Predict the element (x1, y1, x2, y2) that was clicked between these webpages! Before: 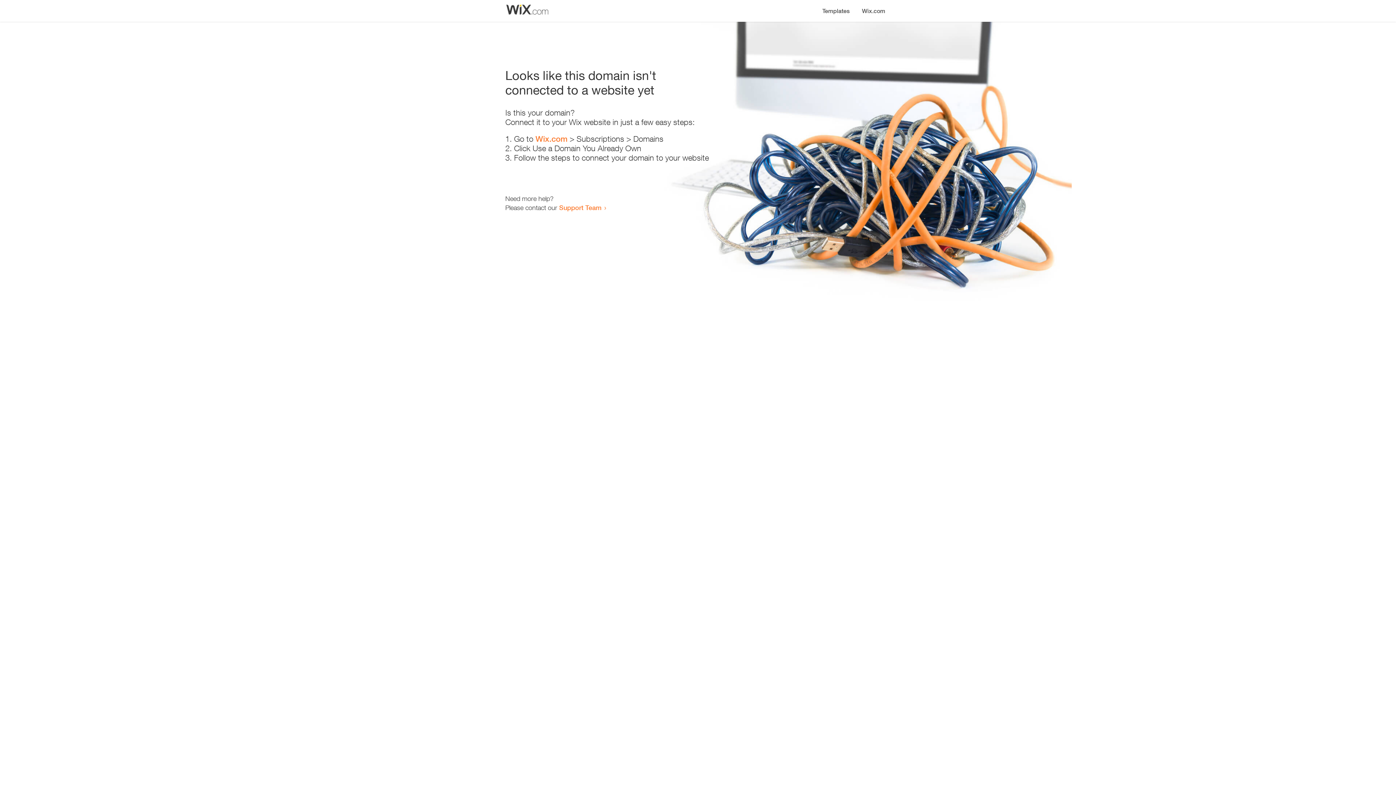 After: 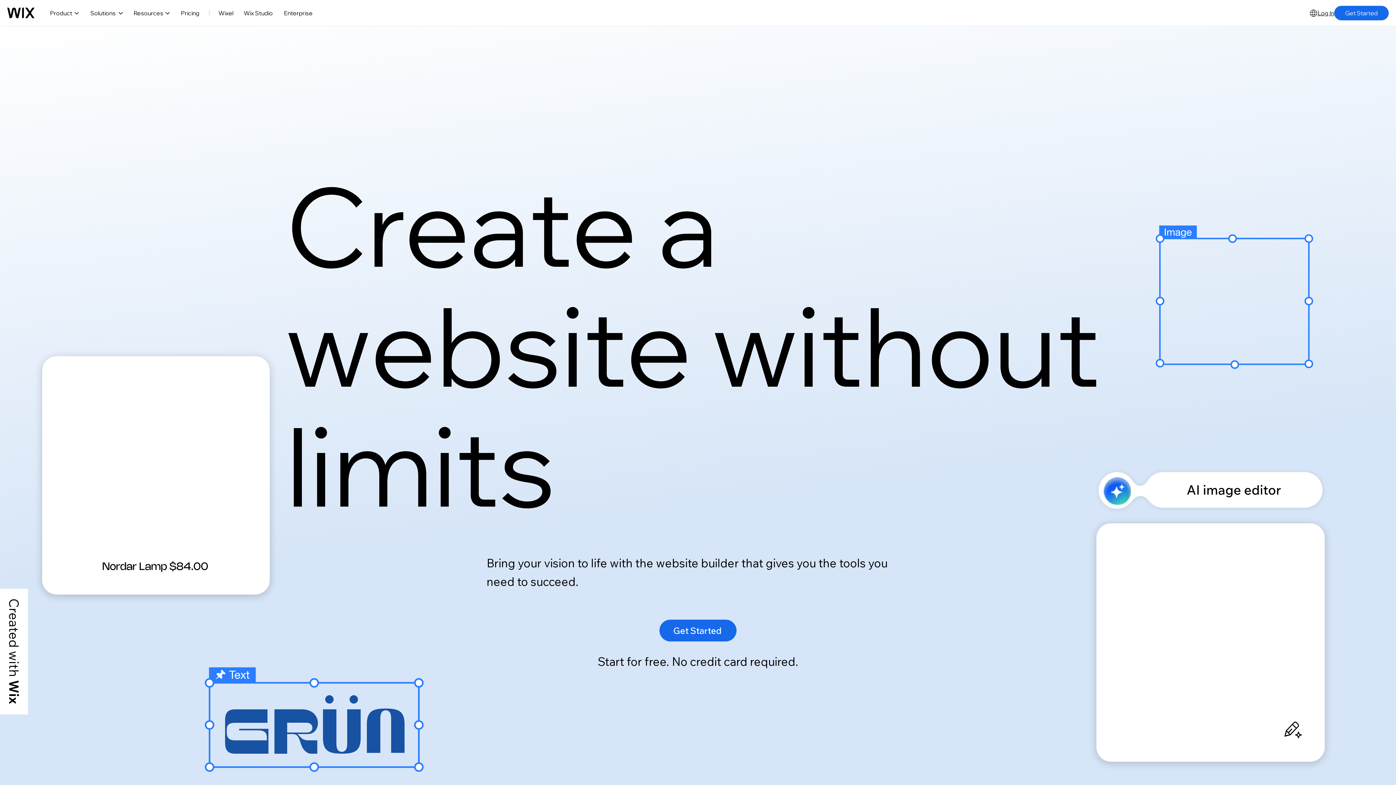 Action: bbox: (535, 134, 567, 143) label: Wix.com